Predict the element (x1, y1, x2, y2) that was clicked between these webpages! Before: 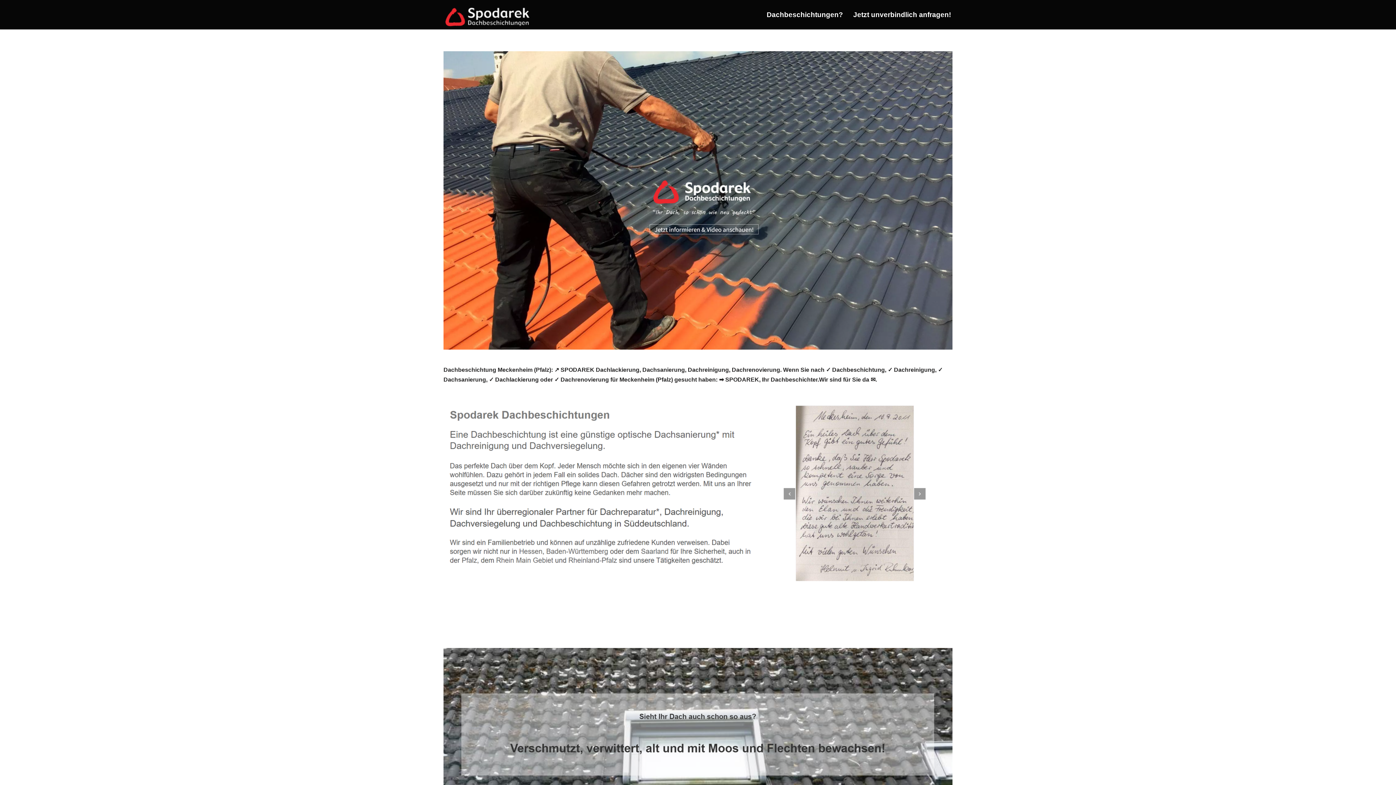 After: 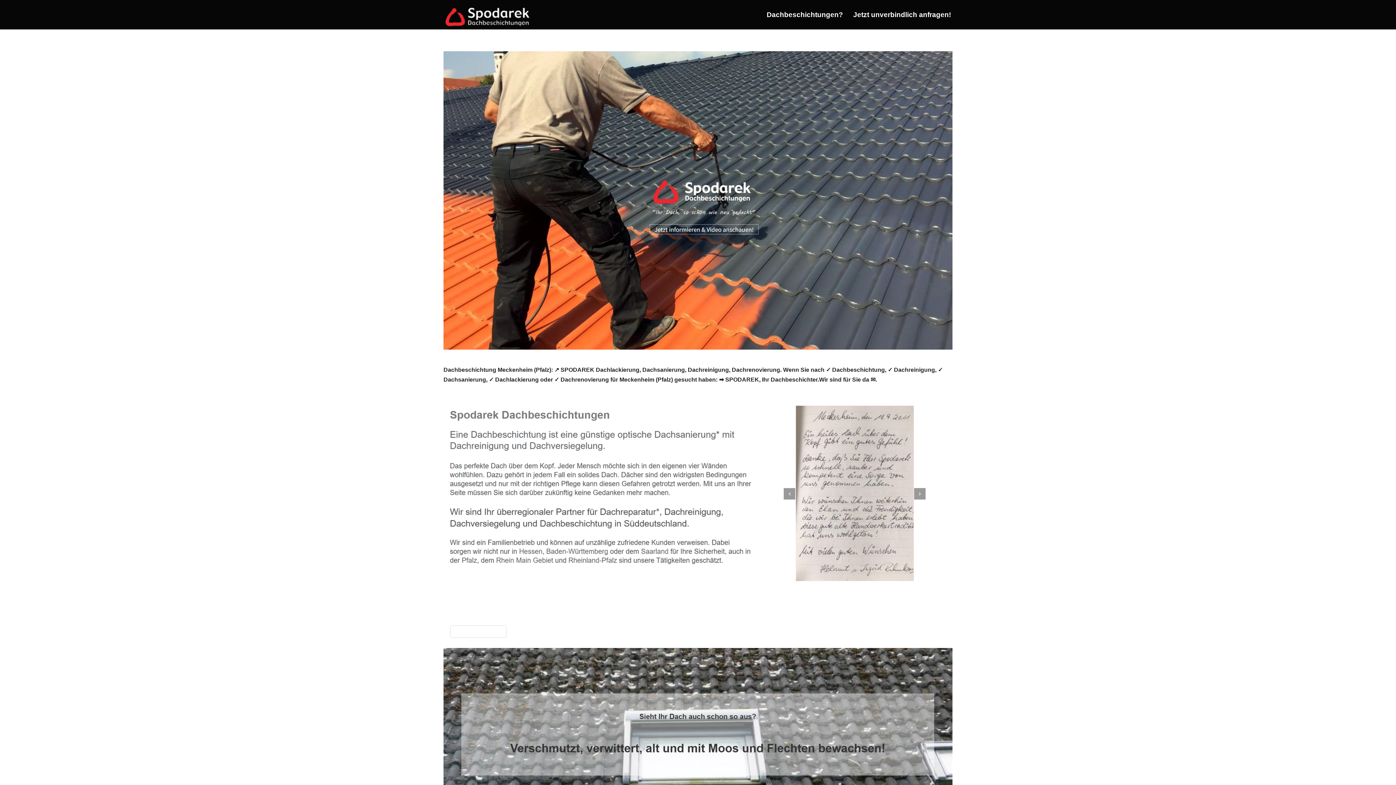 Action: label: Dachbeschichter bbox: (450, 626, 506, 637)